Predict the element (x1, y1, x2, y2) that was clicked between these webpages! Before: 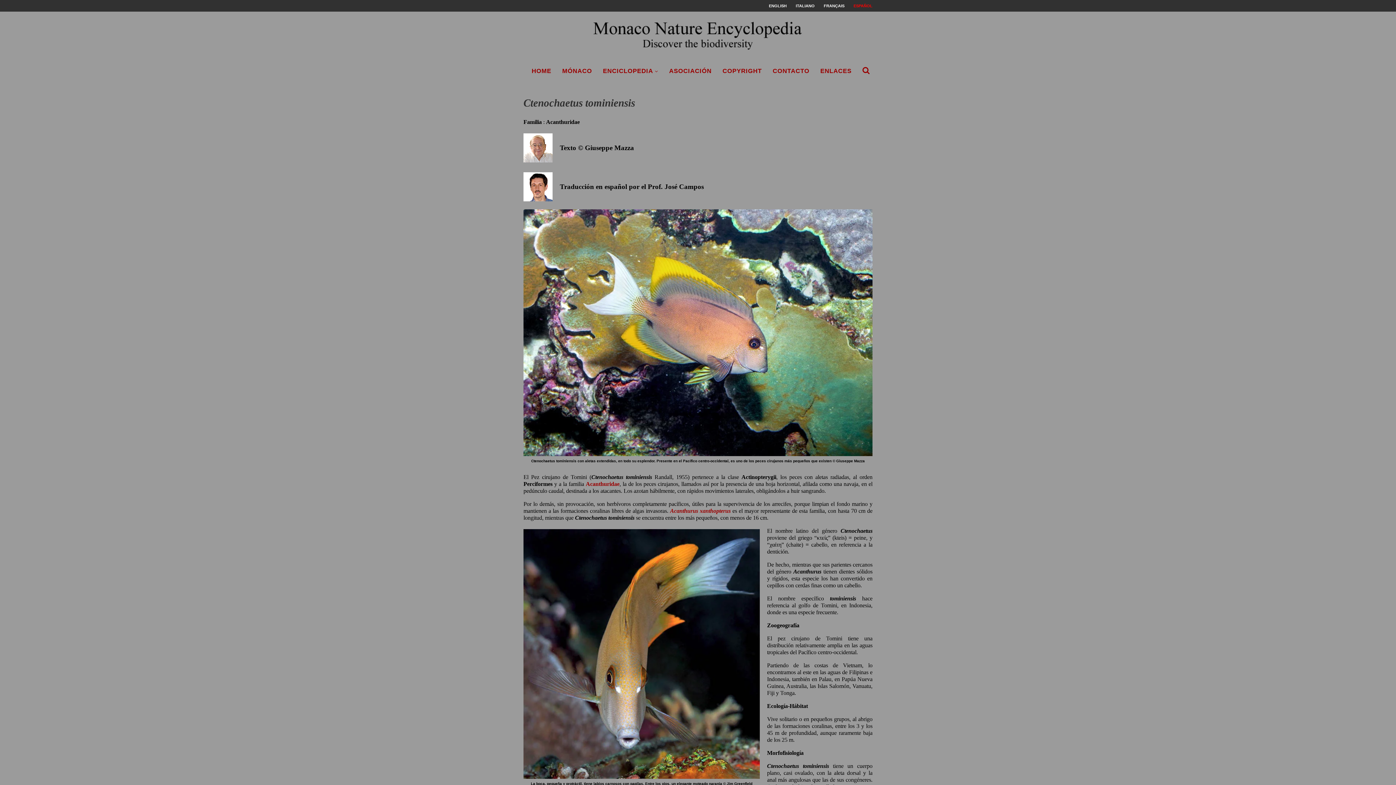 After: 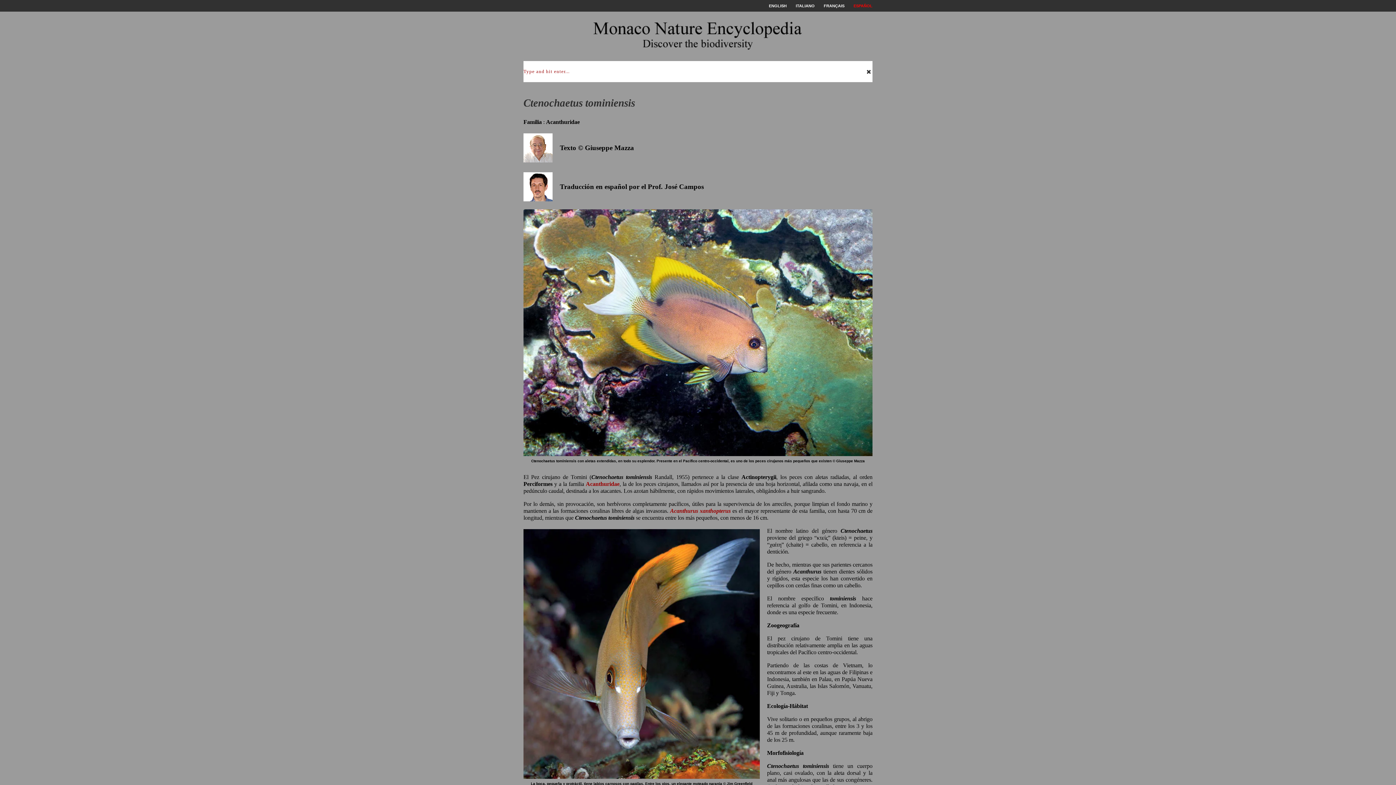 Action: bbox: (862, 61, 870, 82)